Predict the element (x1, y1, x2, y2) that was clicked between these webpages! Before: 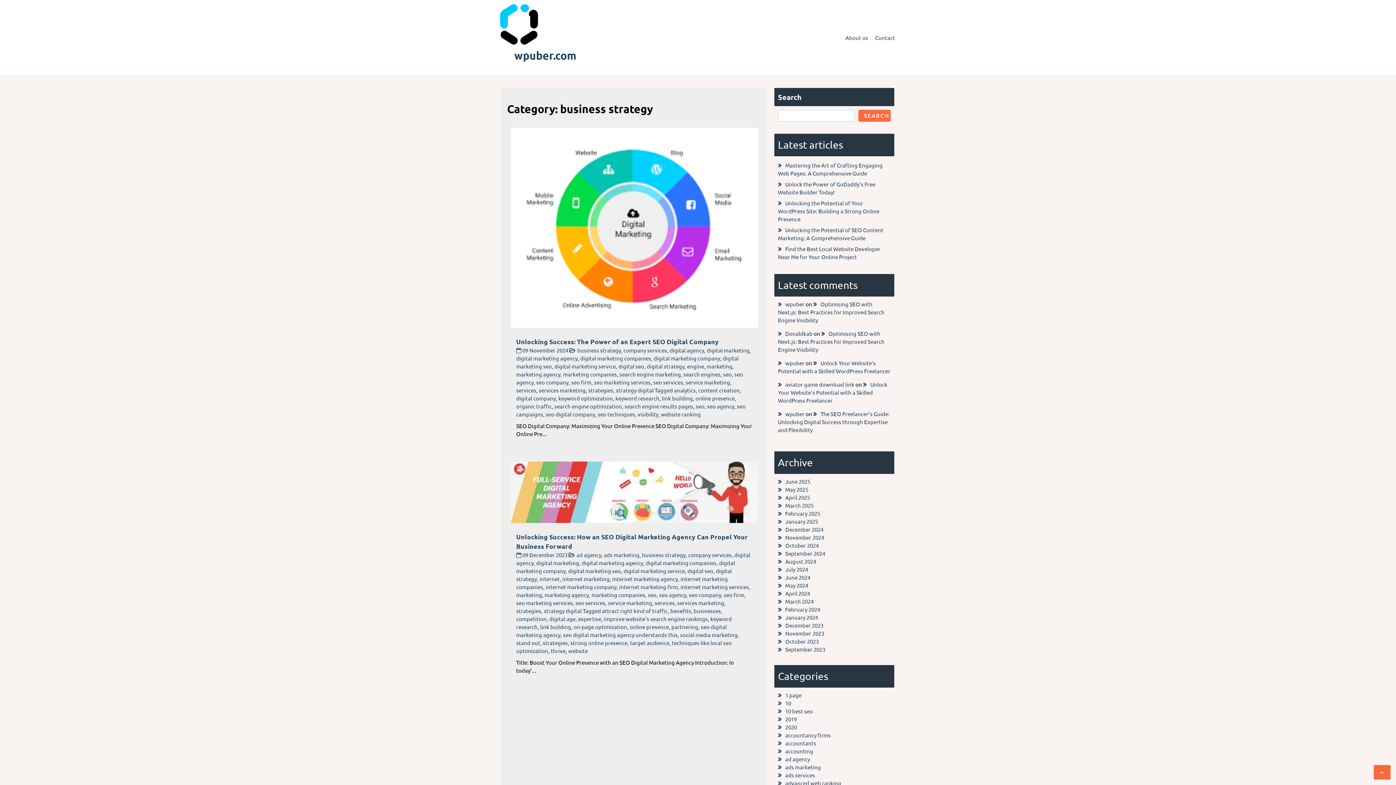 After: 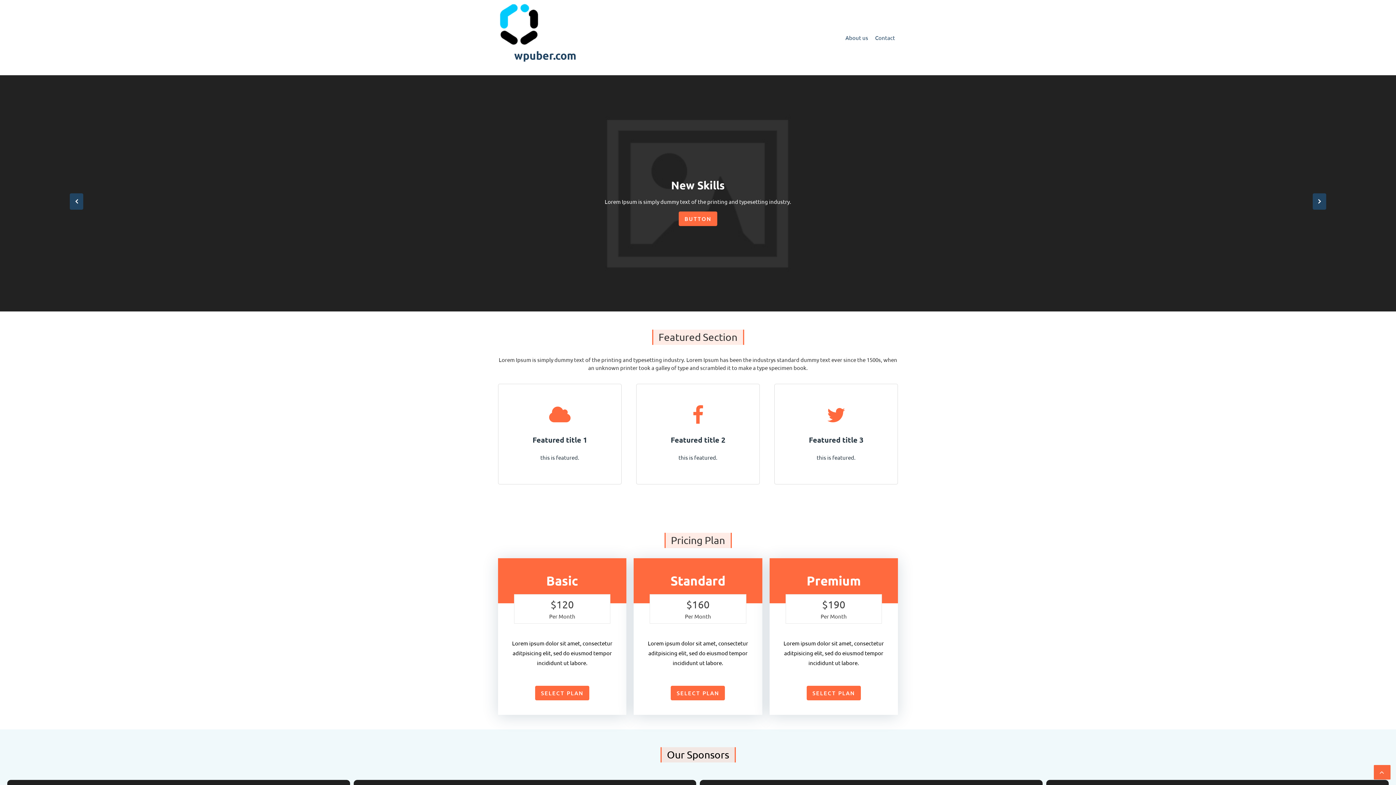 Action: label: wpuber bbox: (778, 359, 804, 366)